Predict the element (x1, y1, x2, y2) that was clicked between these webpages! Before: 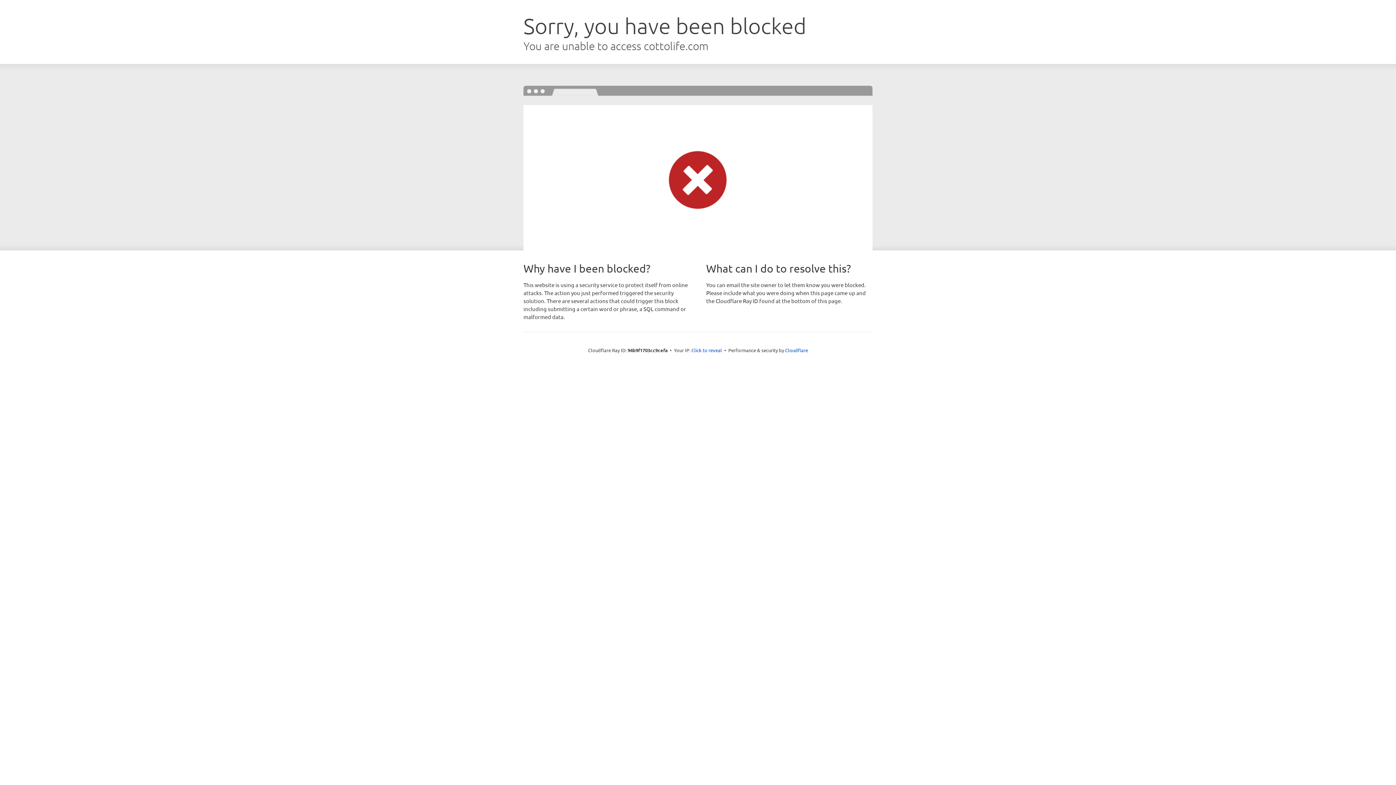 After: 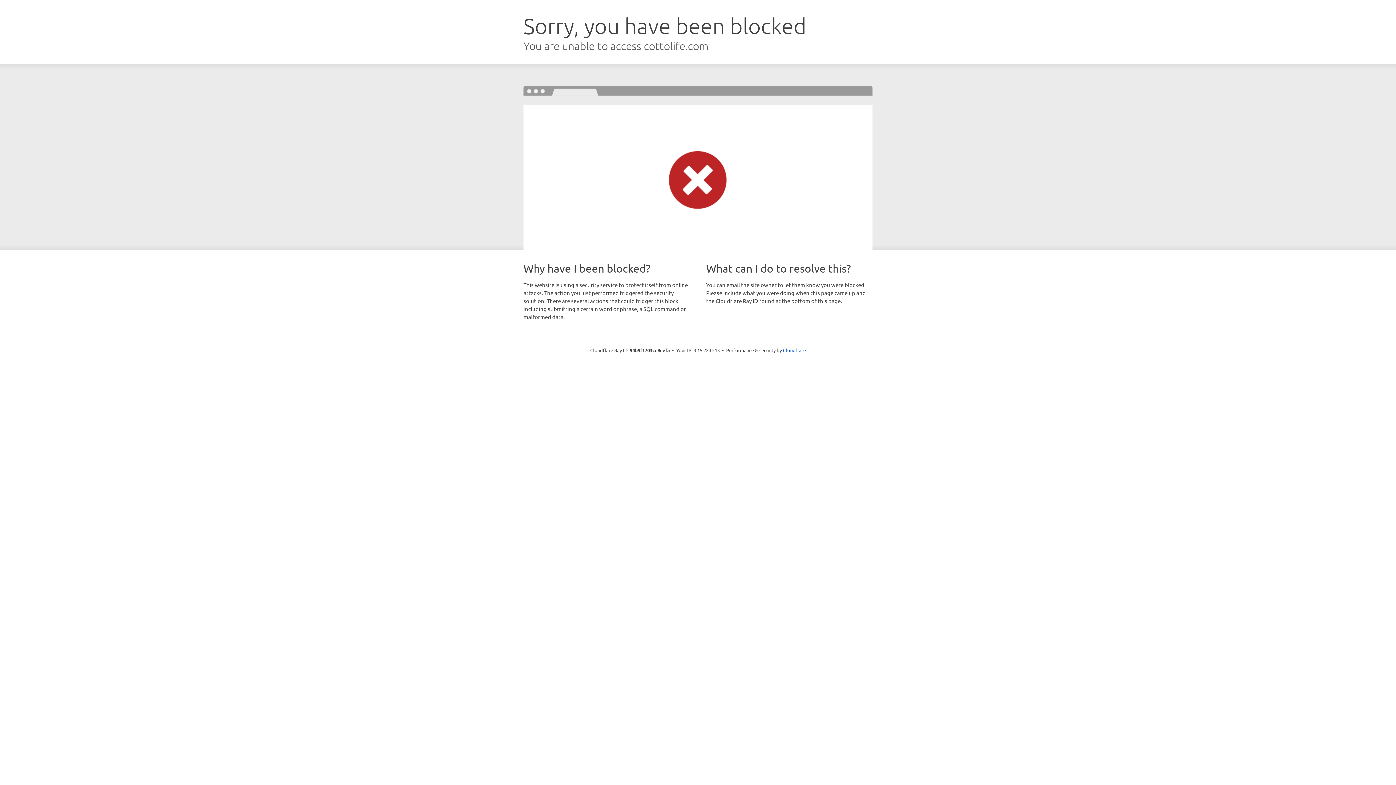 Action: bbox: (691, 346, 722, 353) label: Click to reveal